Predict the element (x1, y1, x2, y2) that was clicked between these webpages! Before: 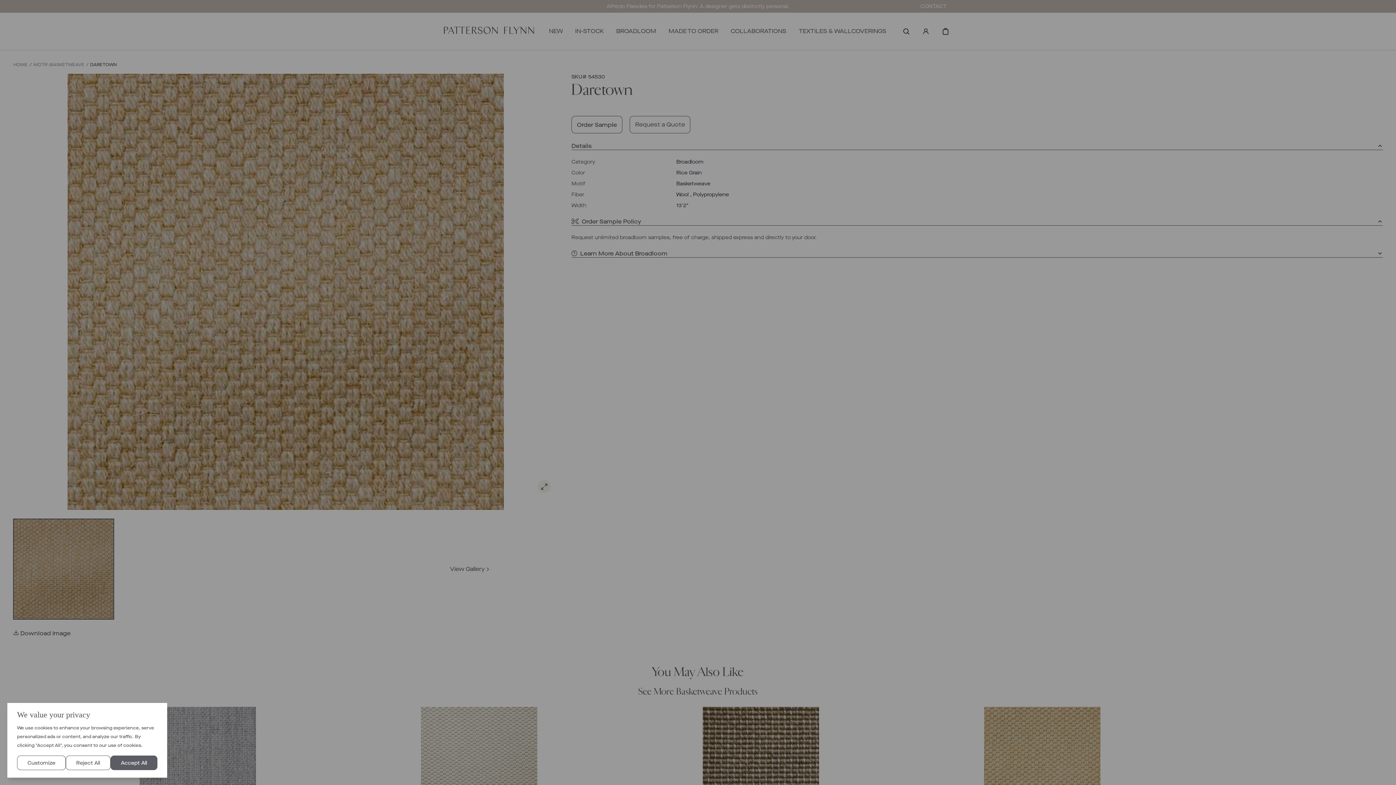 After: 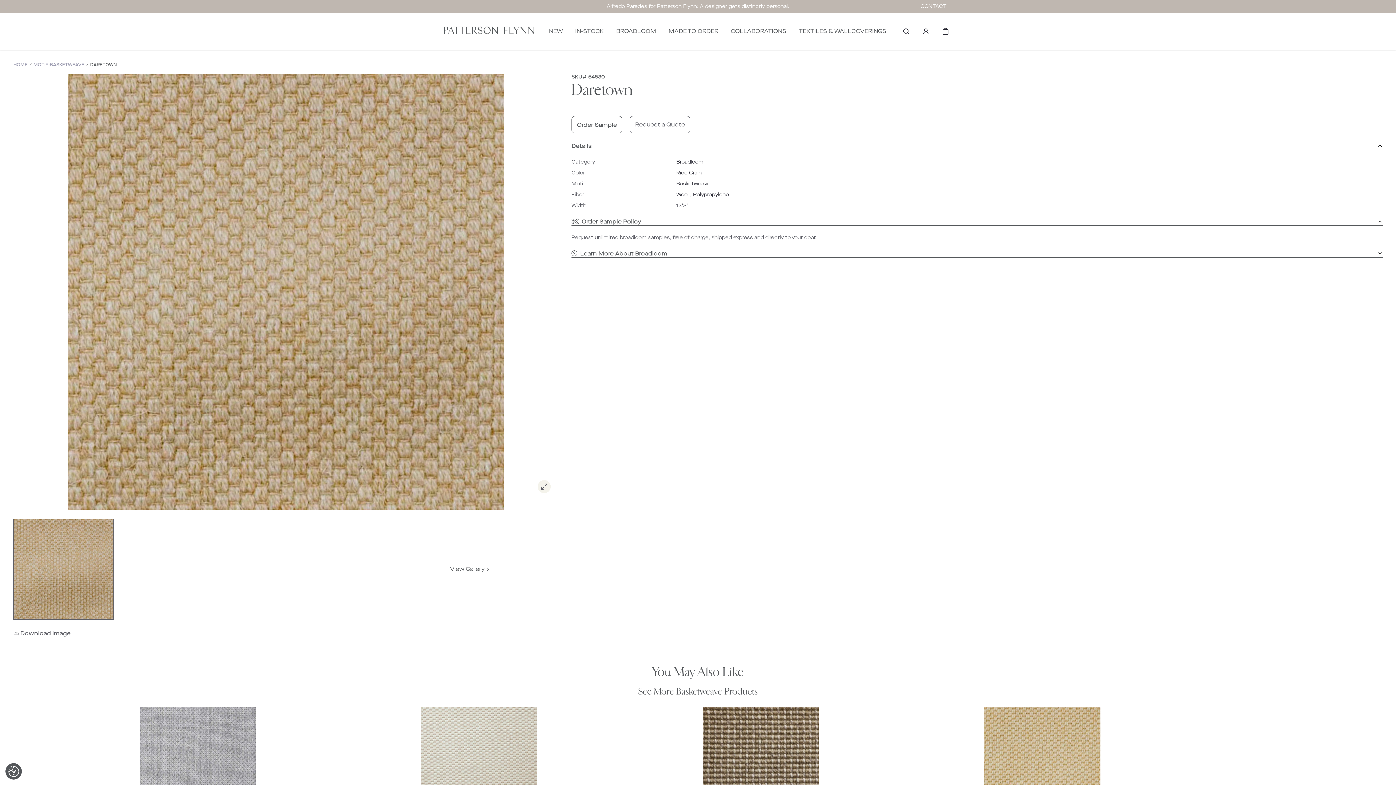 Action: bbox: (65, 756, 110, 770) label: Reject All